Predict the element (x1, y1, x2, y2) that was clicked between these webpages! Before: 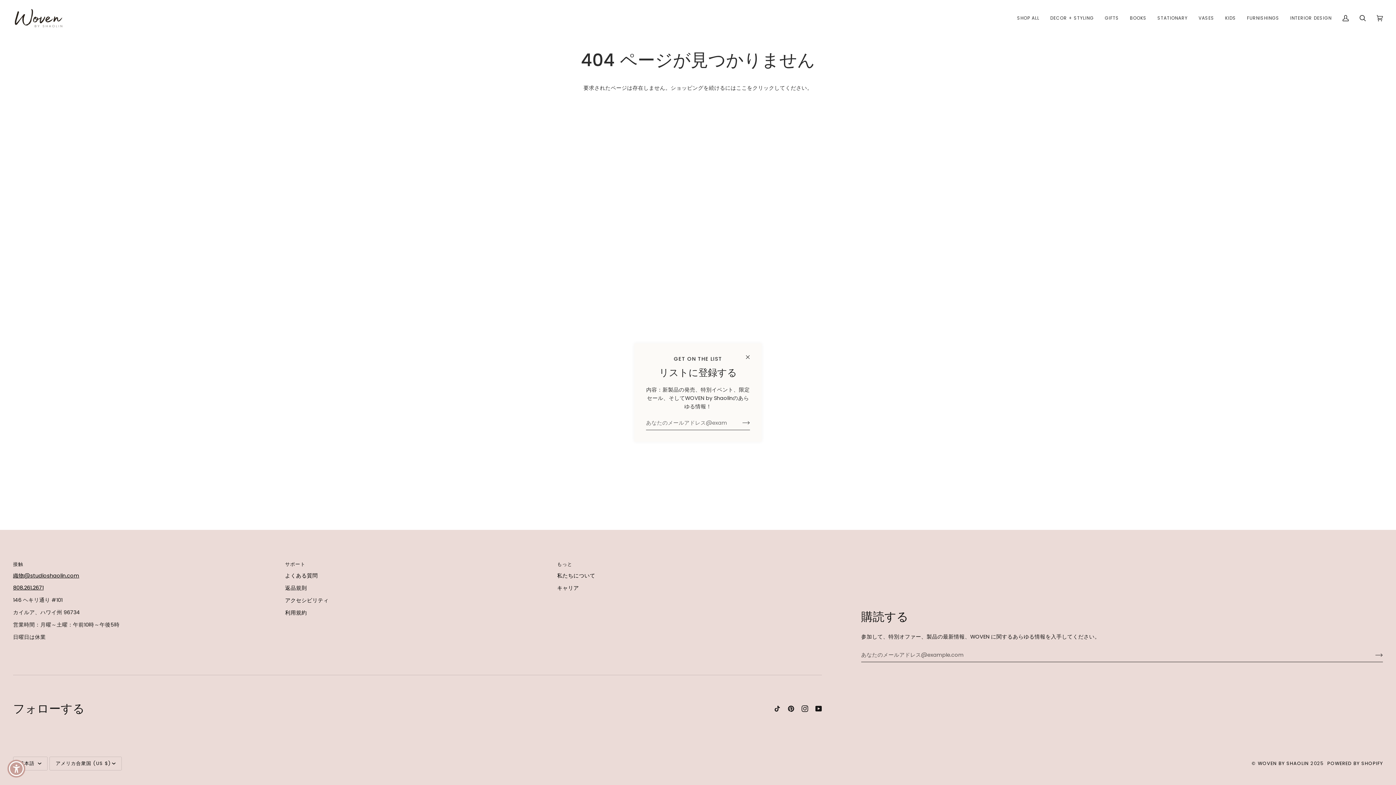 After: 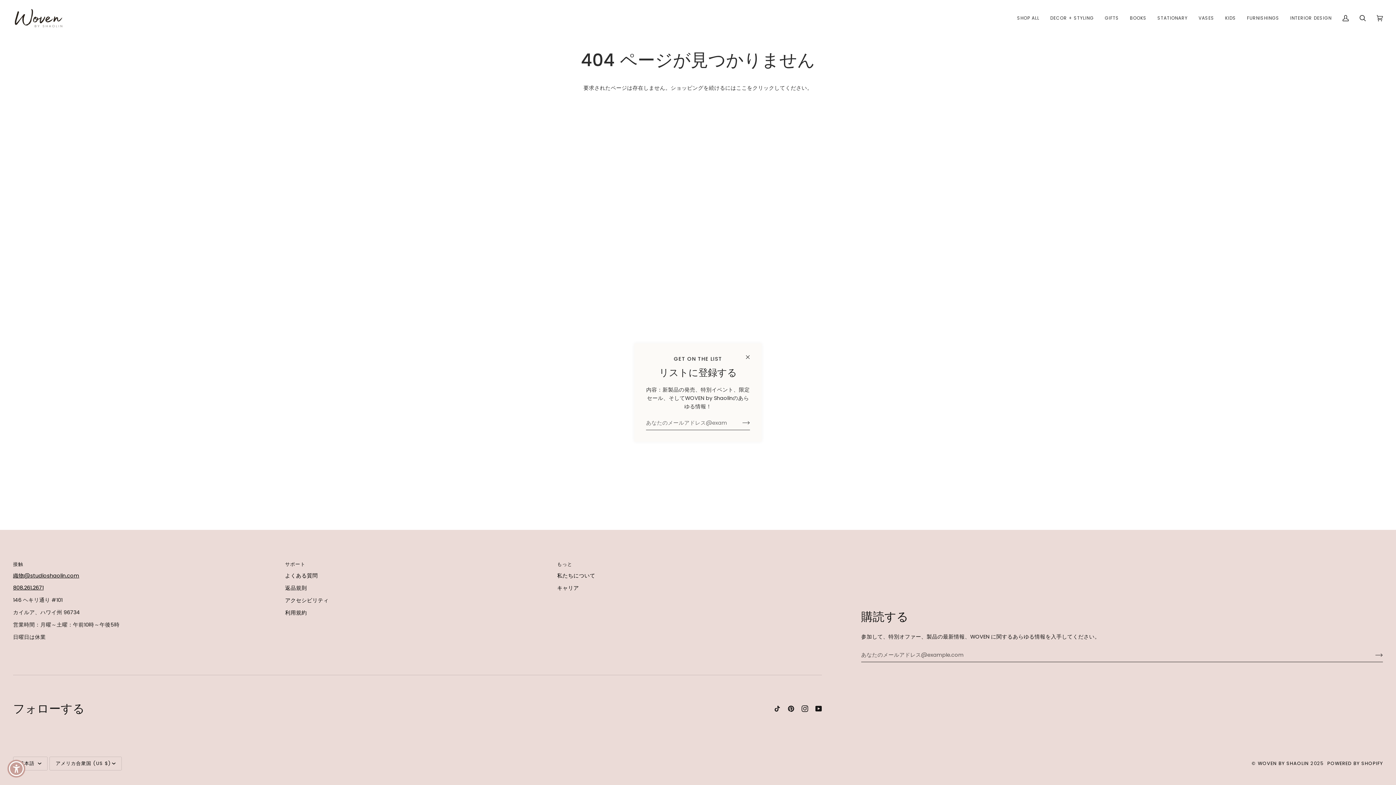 Action: label: もっと bbox: (557, 560, 822, 571)